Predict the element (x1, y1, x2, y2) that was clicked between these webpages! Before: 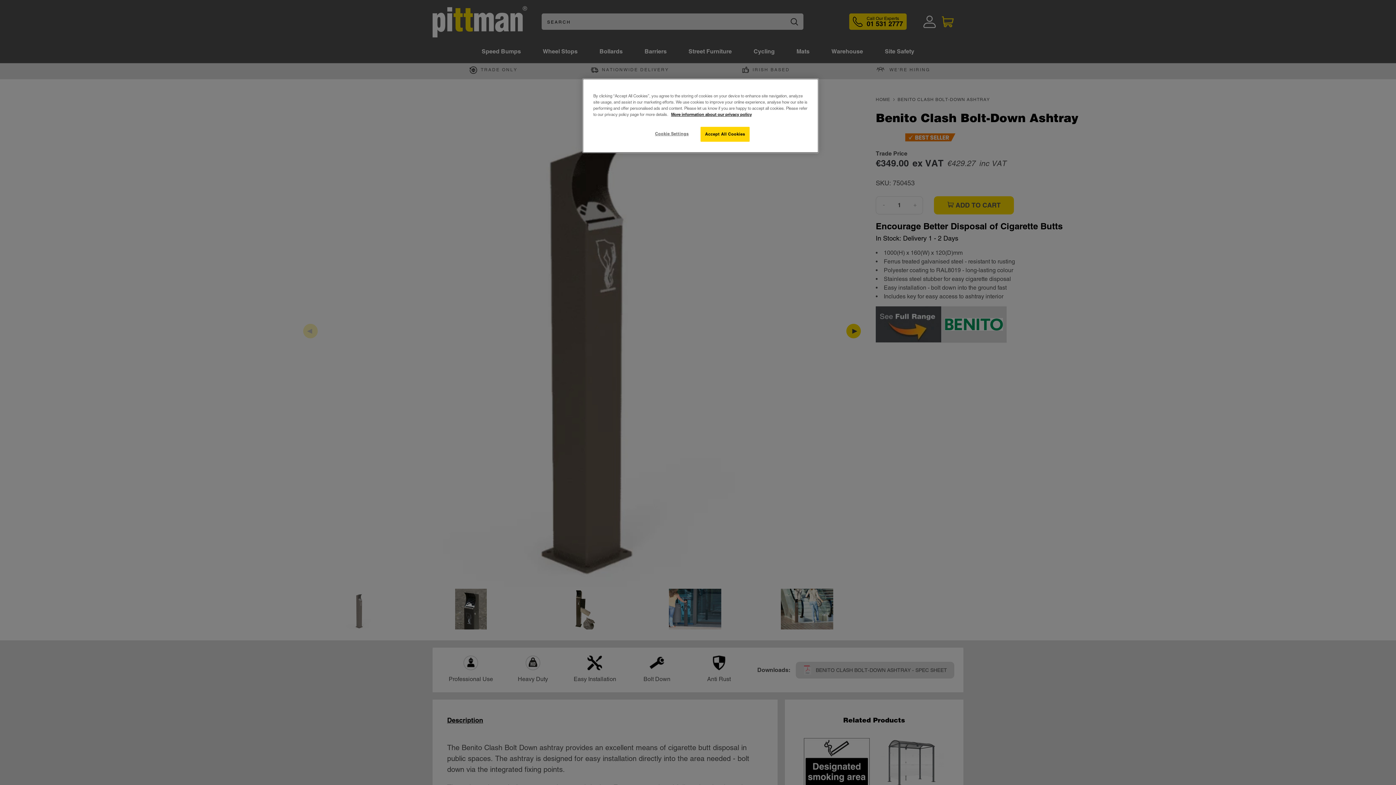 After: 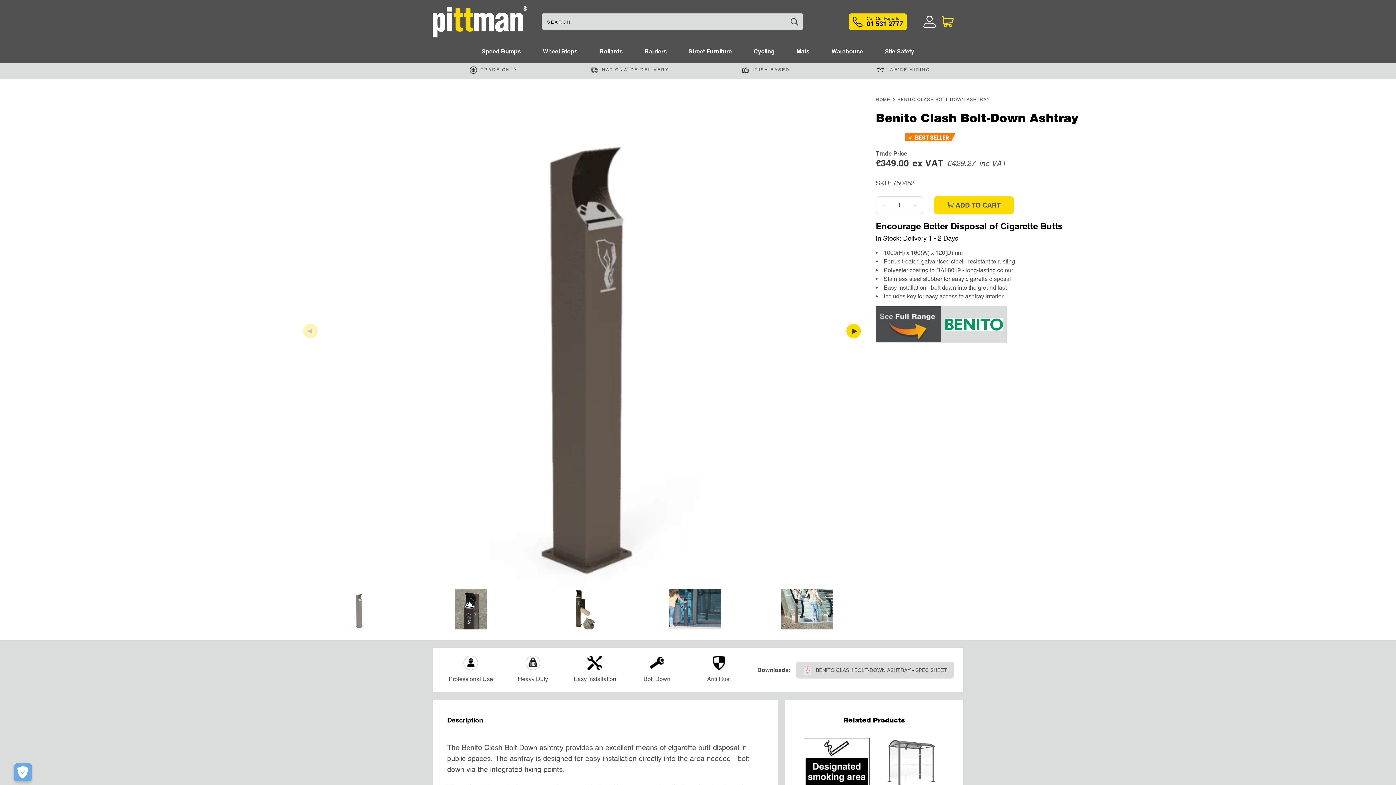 Action: label: Accept All Cookies bbox: (700, 126, 749, 141)